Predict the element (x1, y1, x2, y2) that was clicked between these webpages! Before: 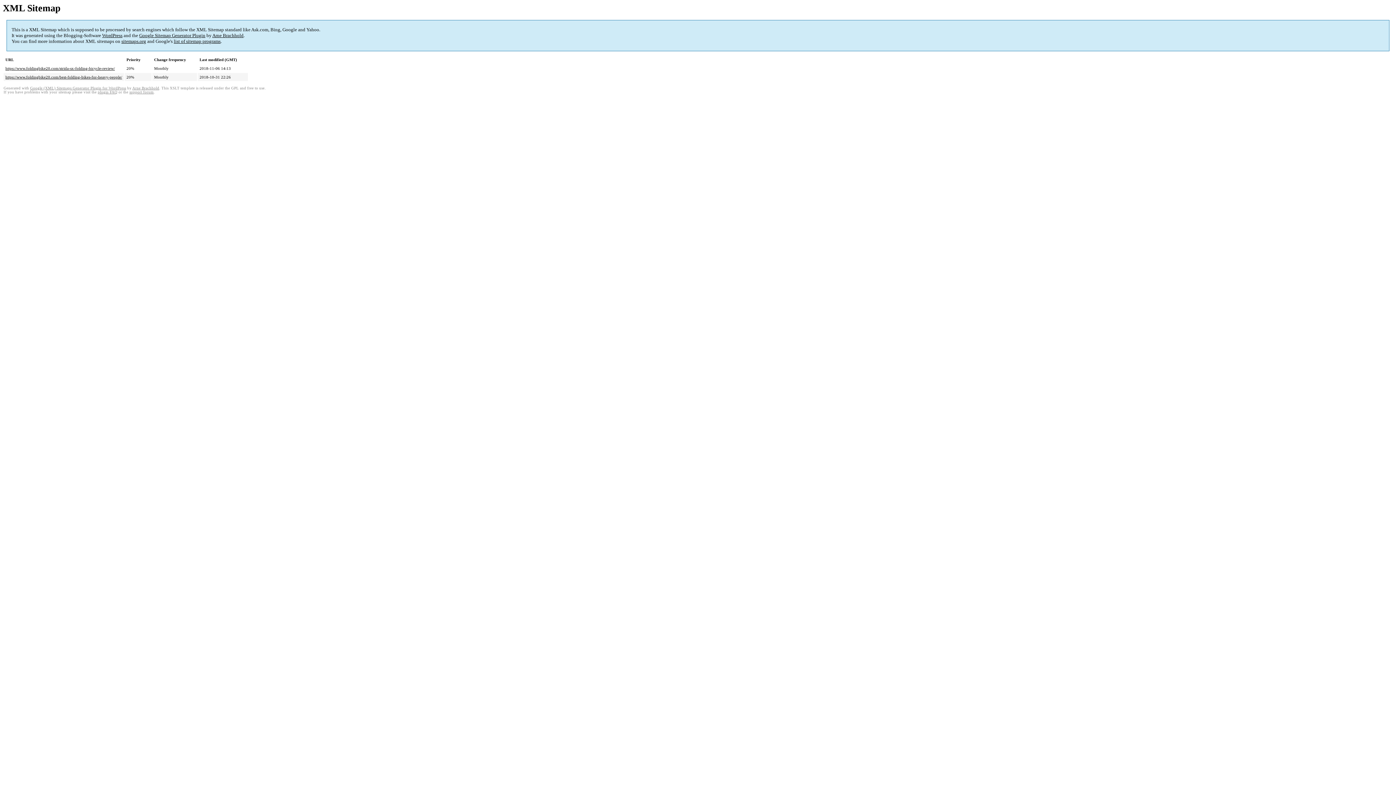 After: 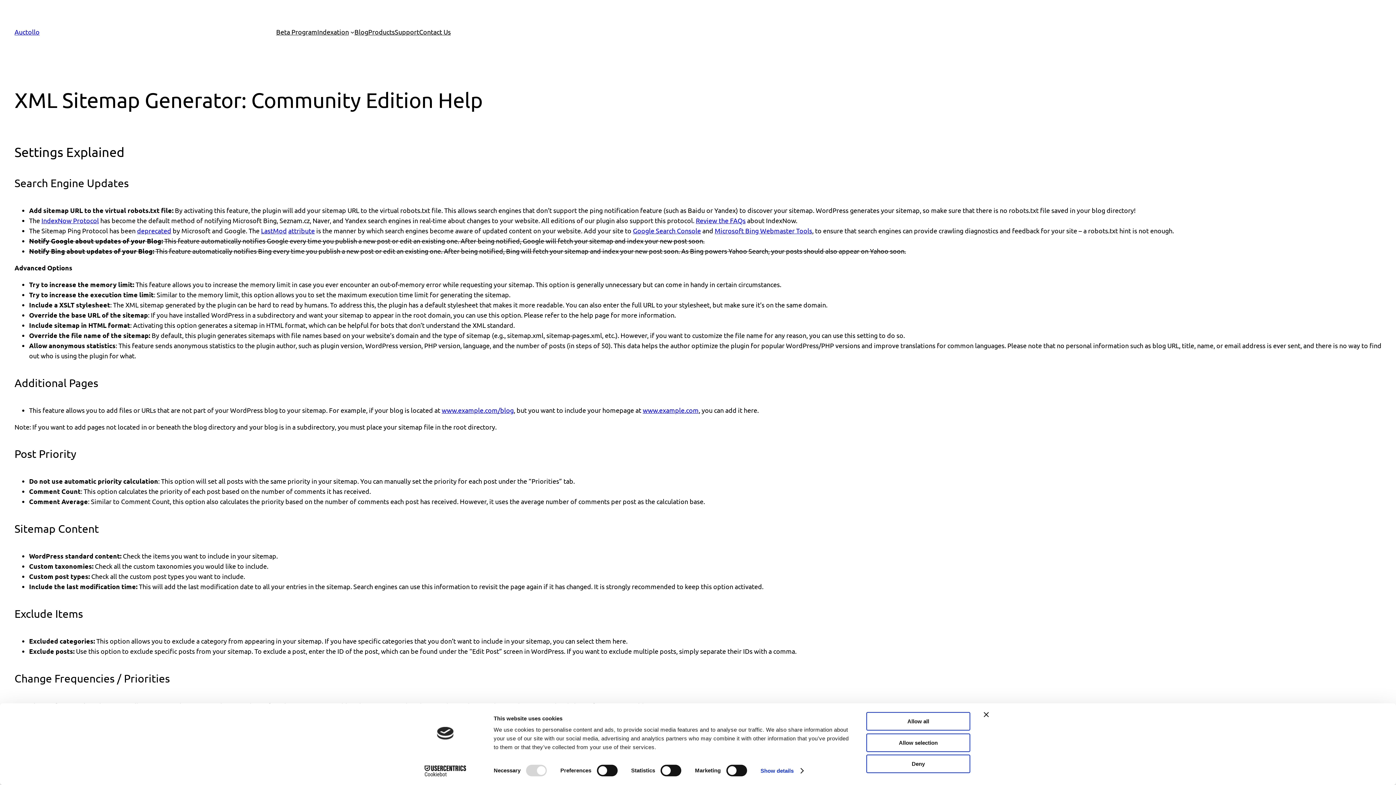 Action: label: plugin FAQ bbox: (97, 90, 117, 94)